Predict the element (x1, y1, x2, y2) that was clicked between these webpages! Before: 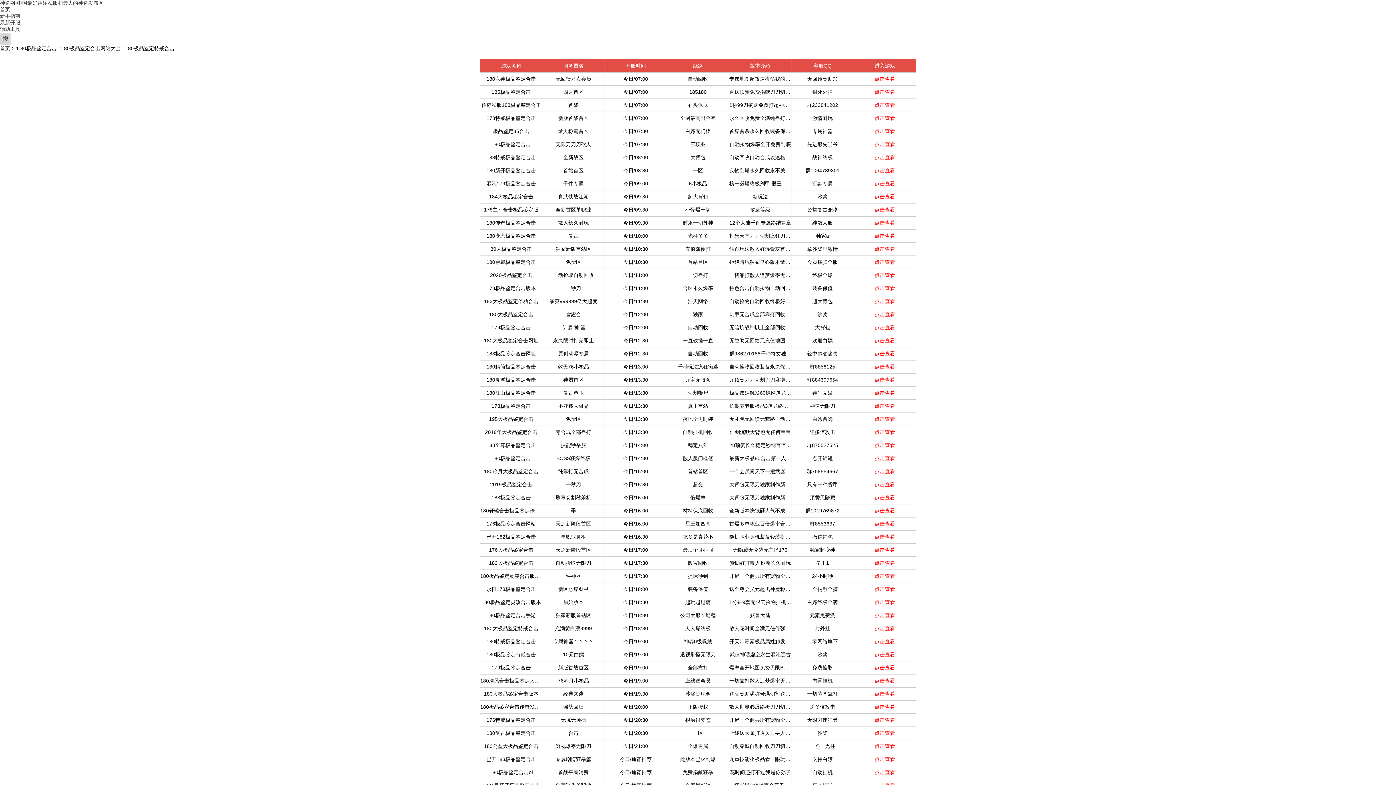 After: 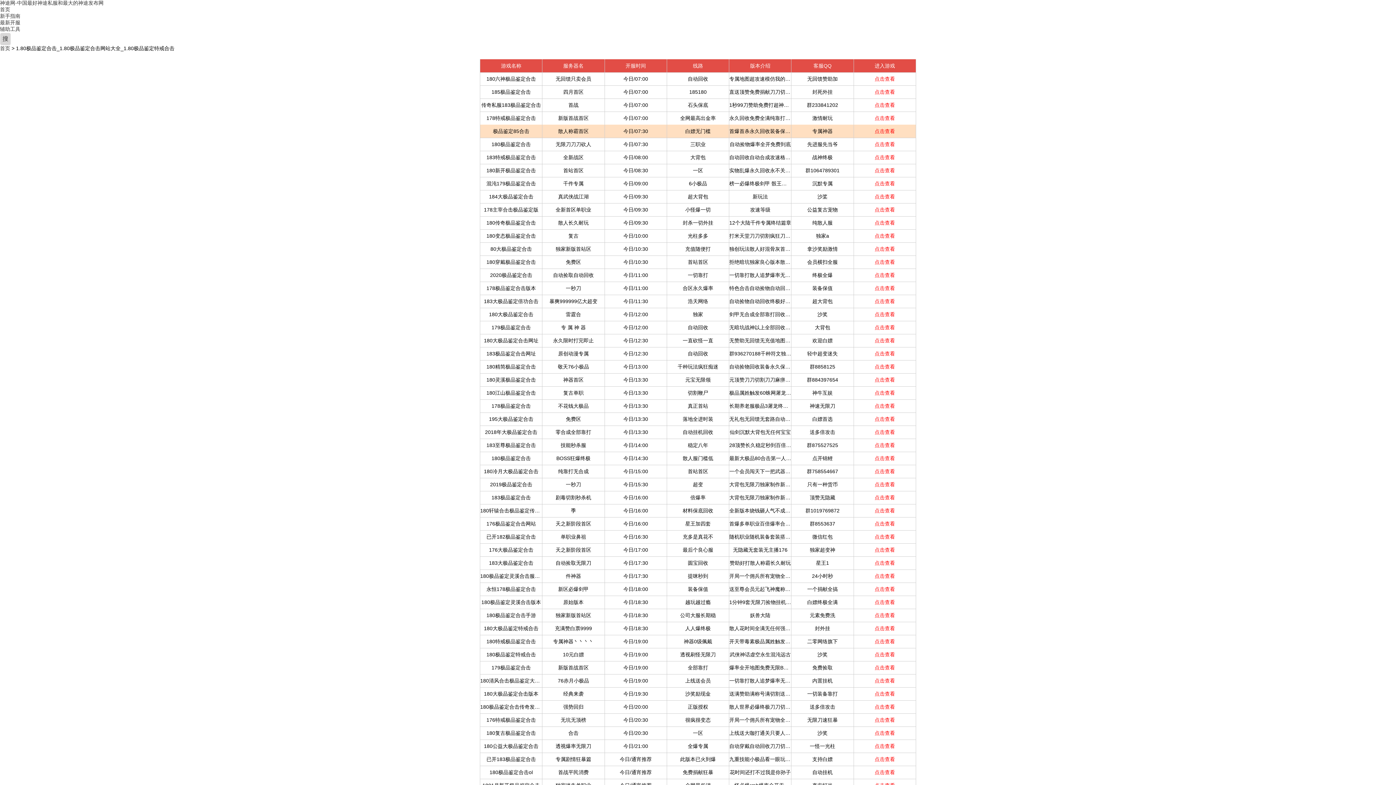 Action: label: 点击查看 bbox: (874, 128, 895, 134)